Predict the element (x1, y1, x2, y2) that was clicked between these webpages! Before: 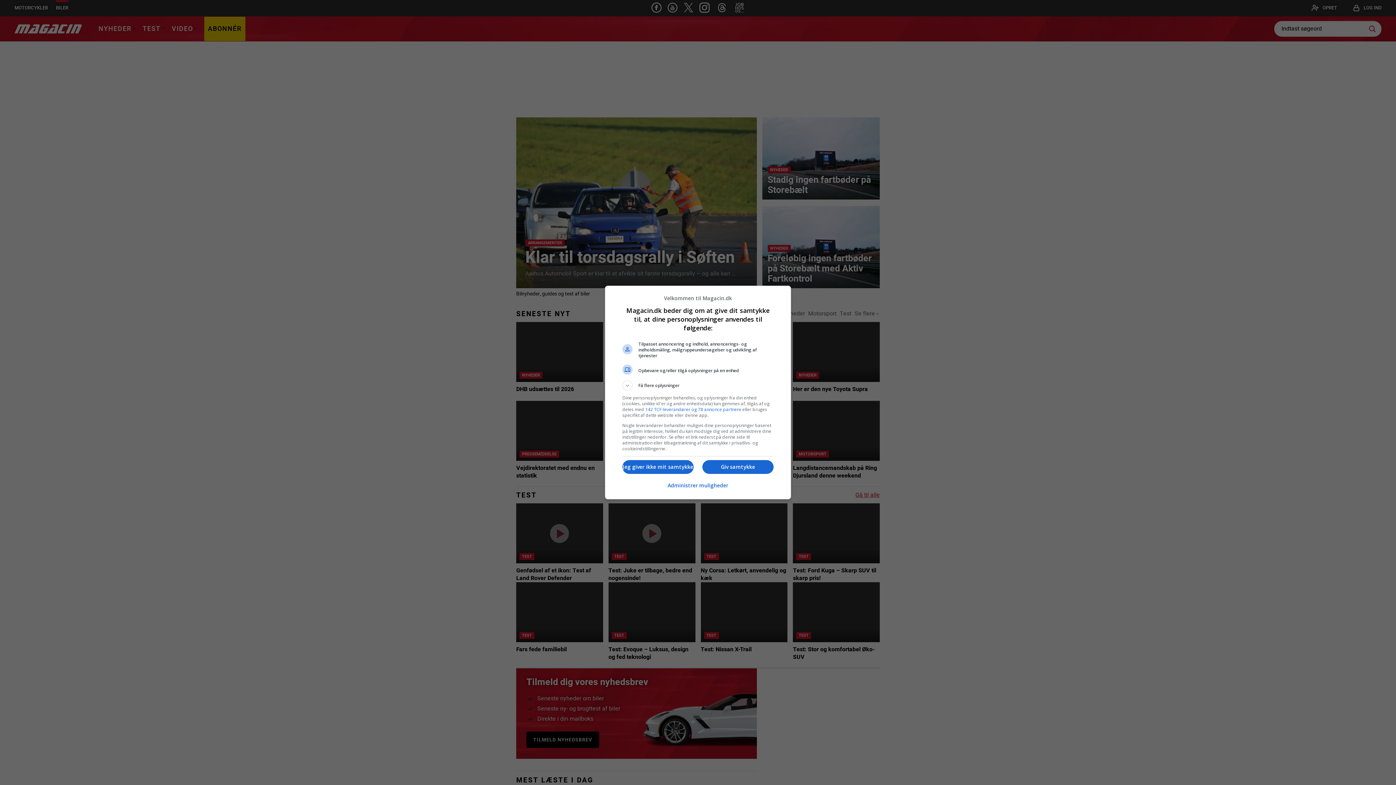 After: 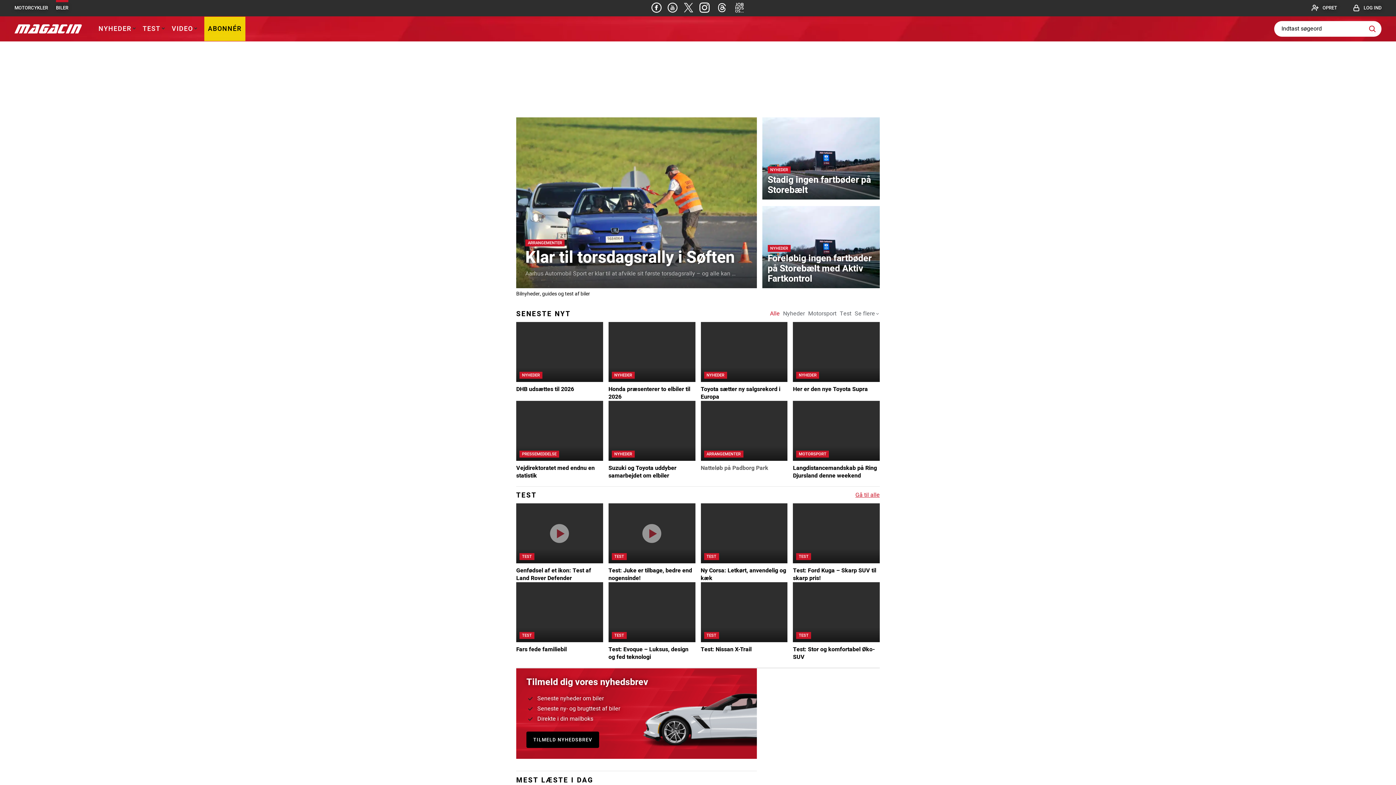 Action: label: Giv samtykke bbox: (702, 460, 773, 474)